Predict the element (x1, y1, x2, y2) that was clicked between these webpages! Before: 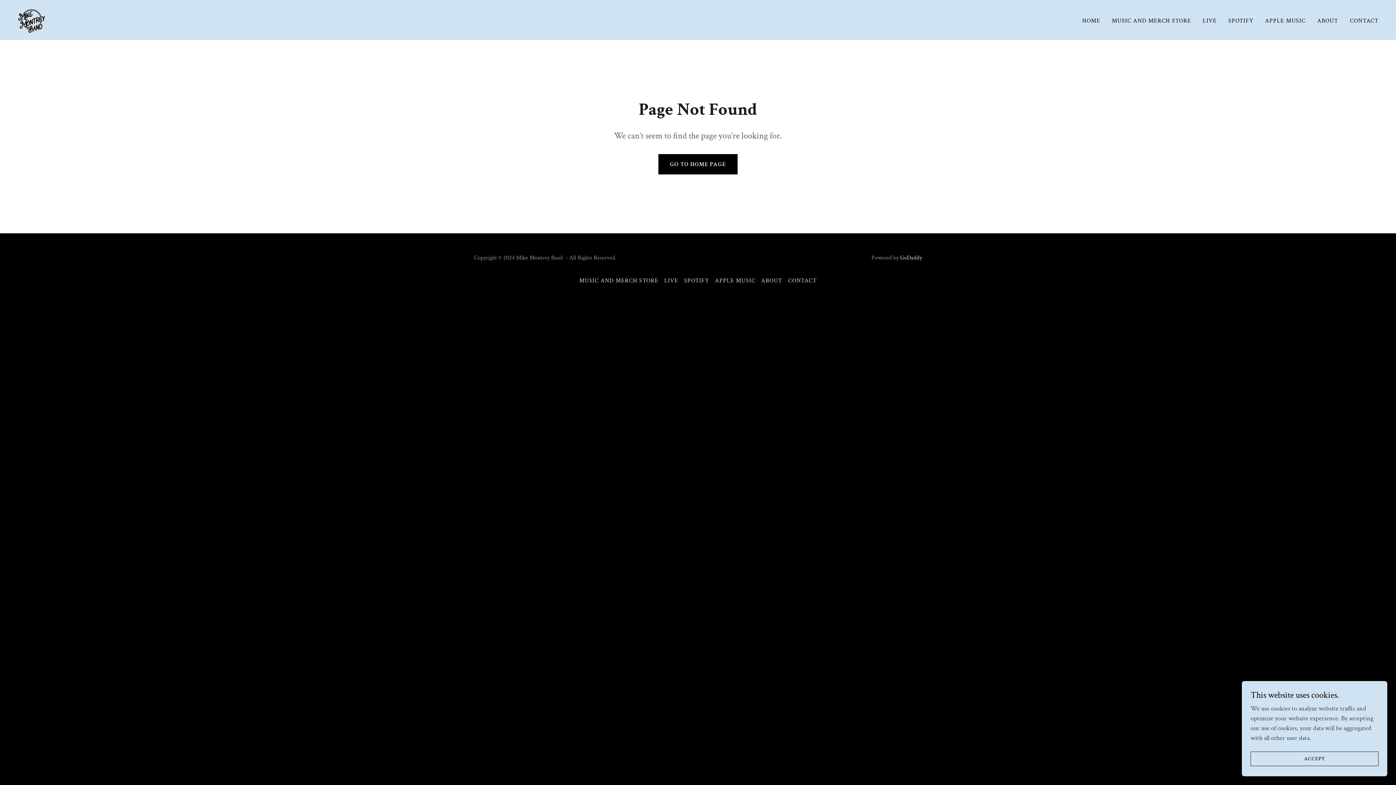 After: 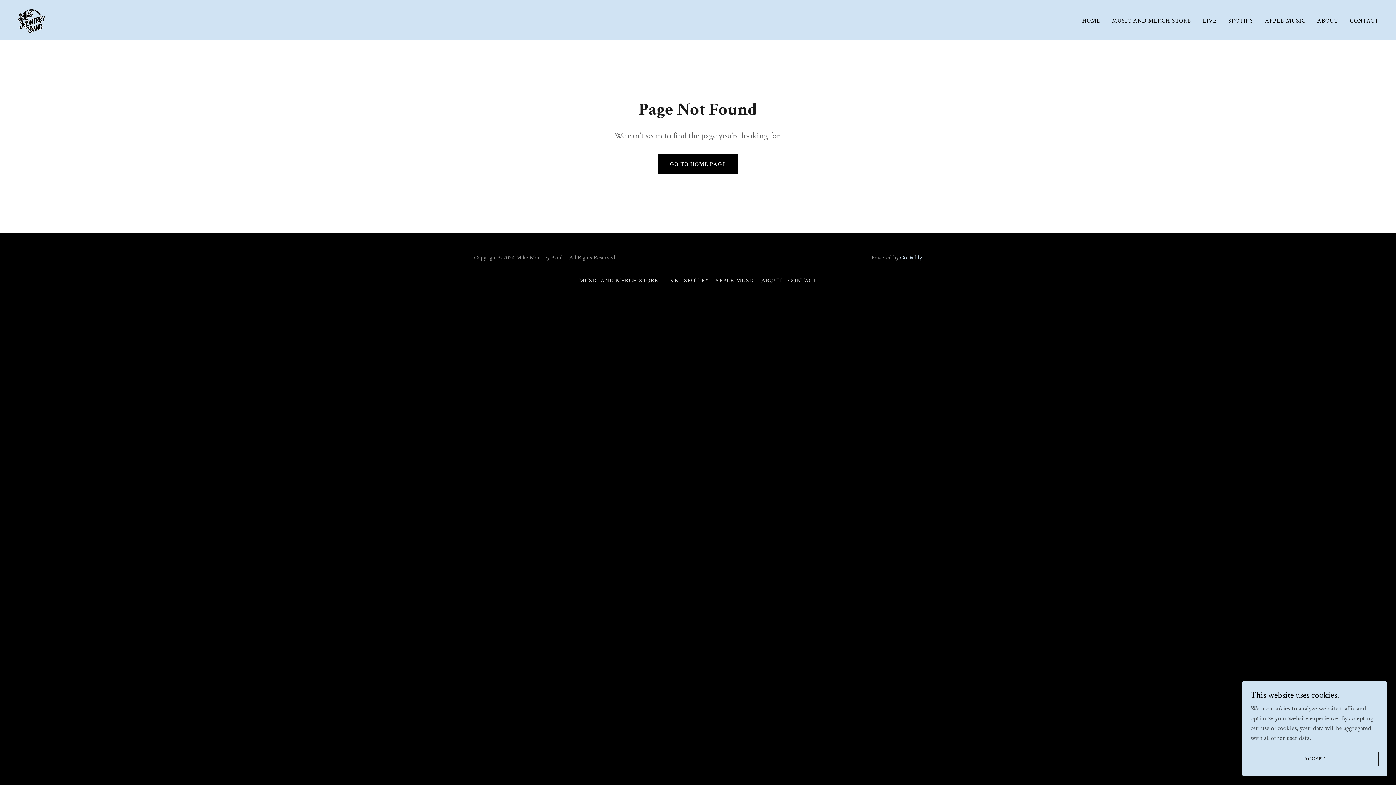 Action: label: MUSIC AND MERCH STORE bbox: (1109, 14, 1193, 27)